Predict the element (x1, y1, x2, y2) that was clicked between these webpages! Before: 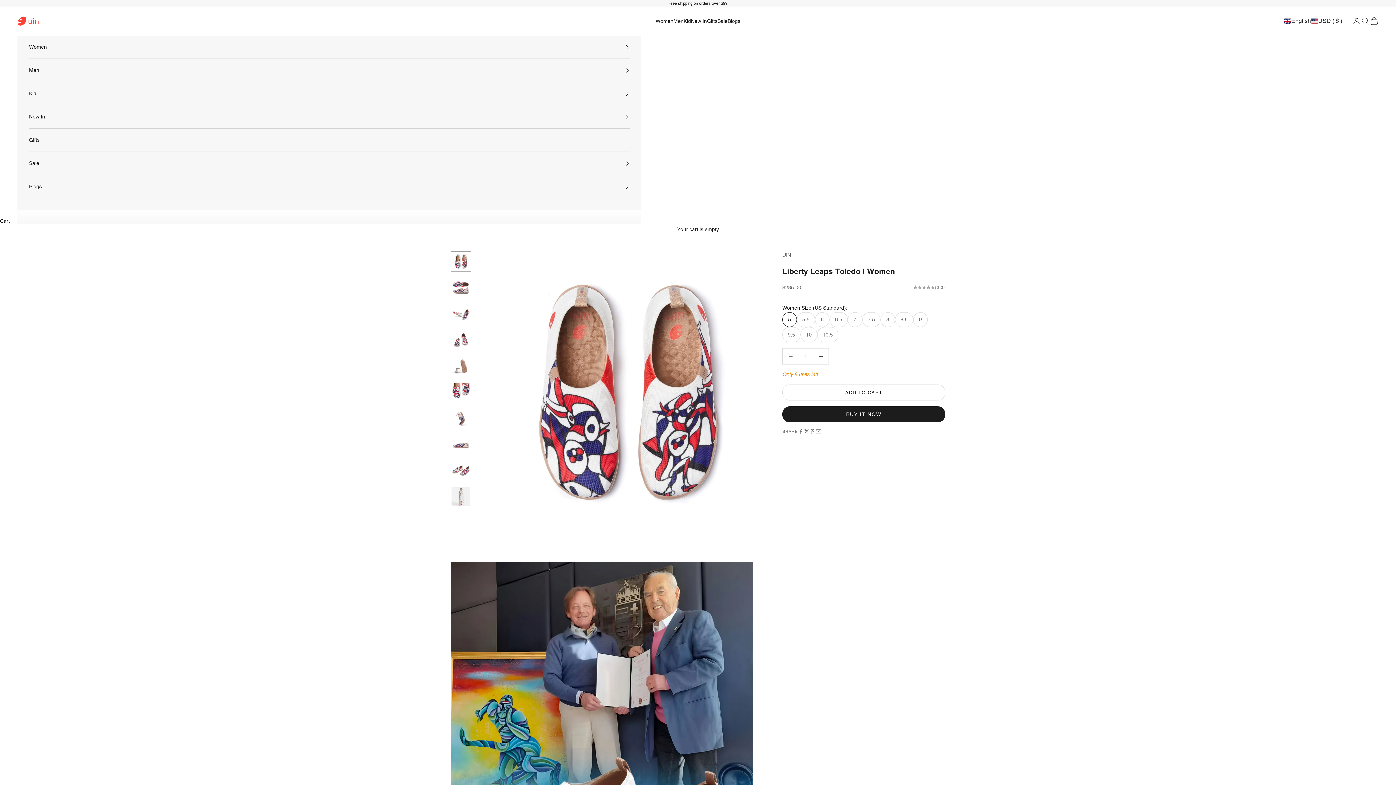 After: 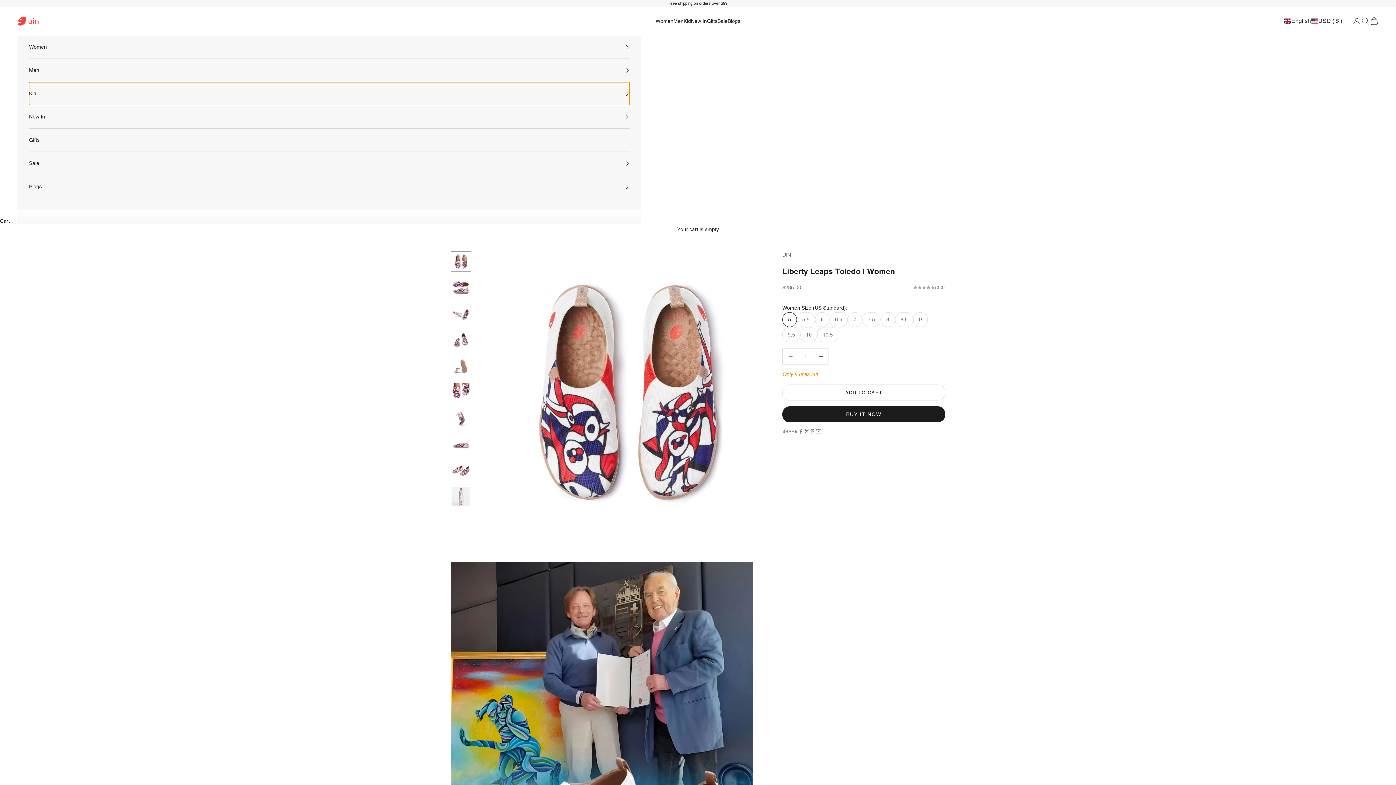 Action: bbox: (29, 82, 629, 105) label: Kid